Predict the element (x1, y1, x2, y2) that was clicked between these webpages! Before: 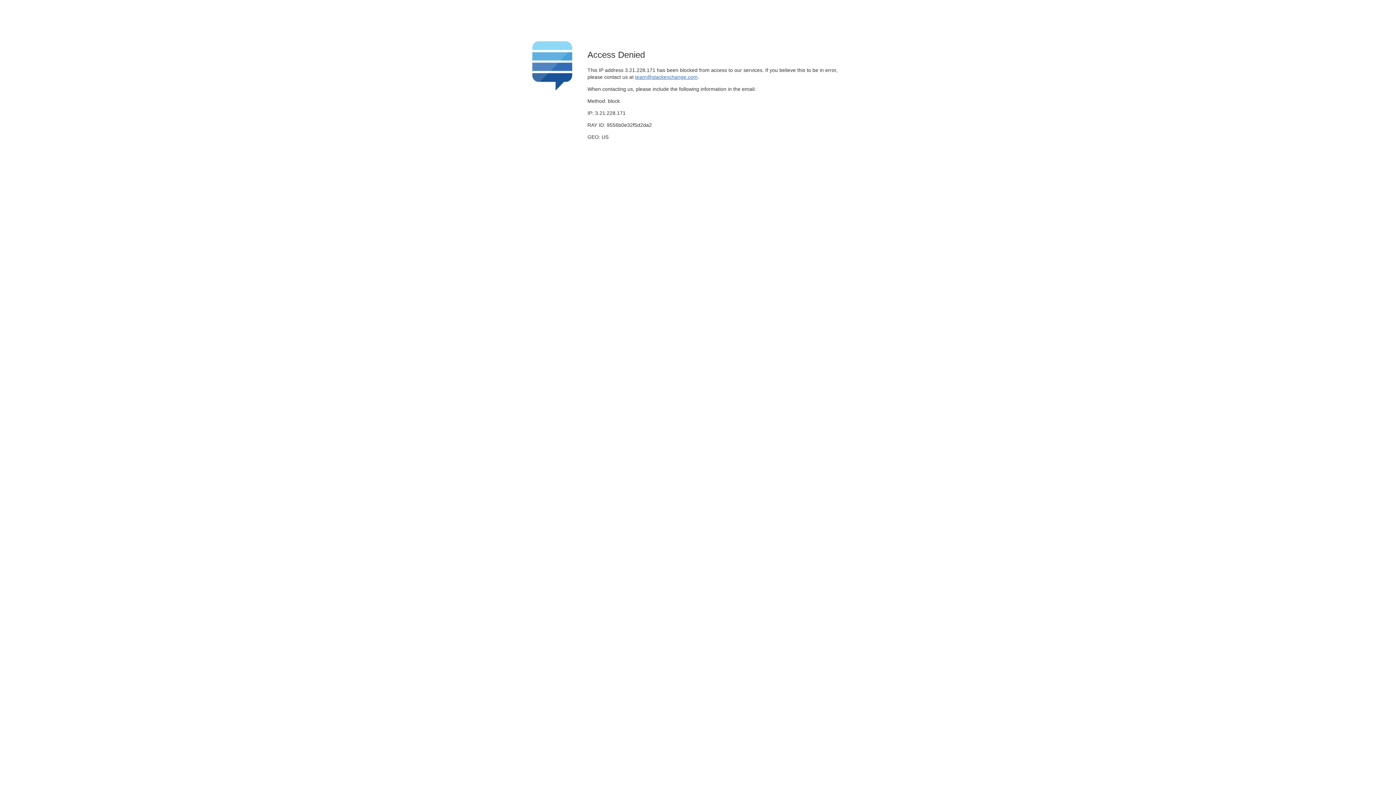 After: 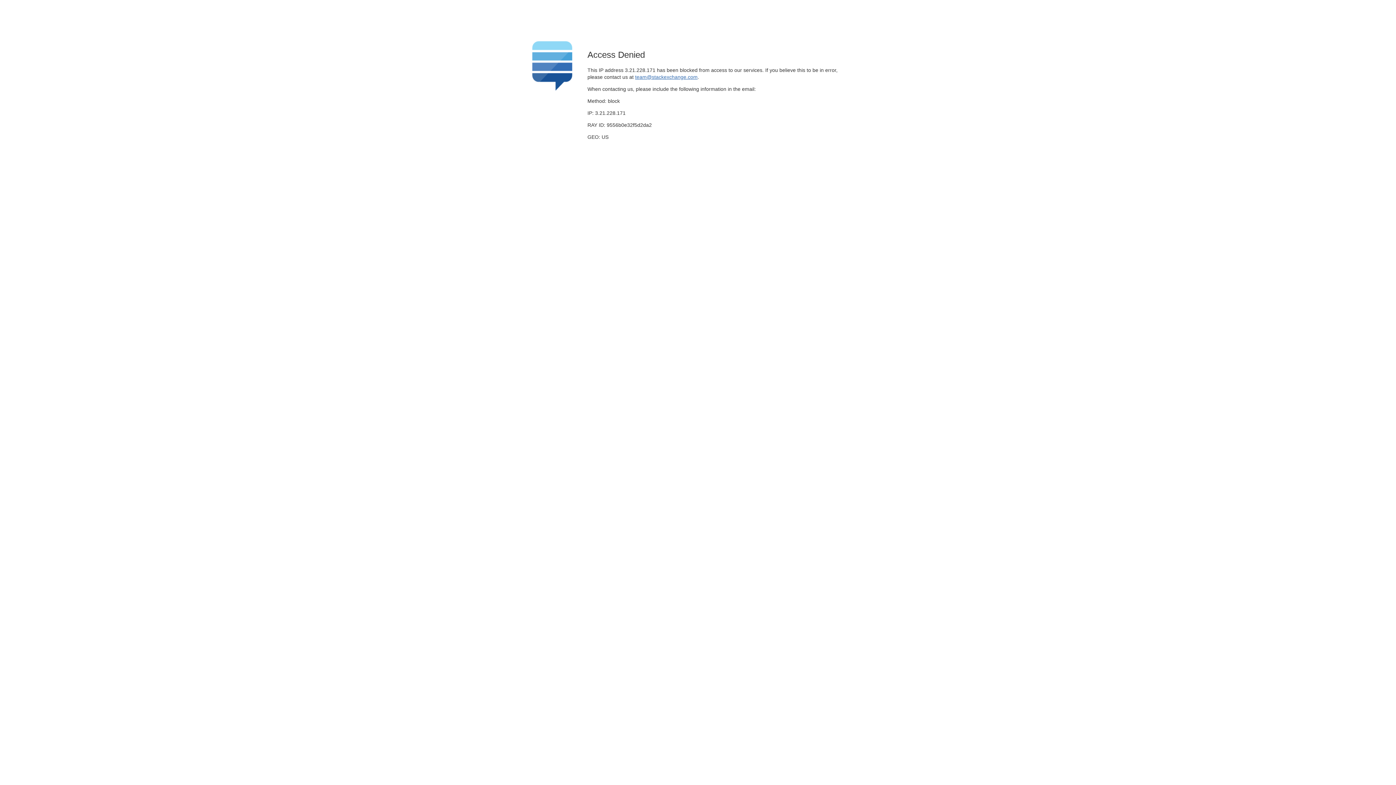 Action: label: team@stackexchange.com bbox: (635, 74, 697, 79)